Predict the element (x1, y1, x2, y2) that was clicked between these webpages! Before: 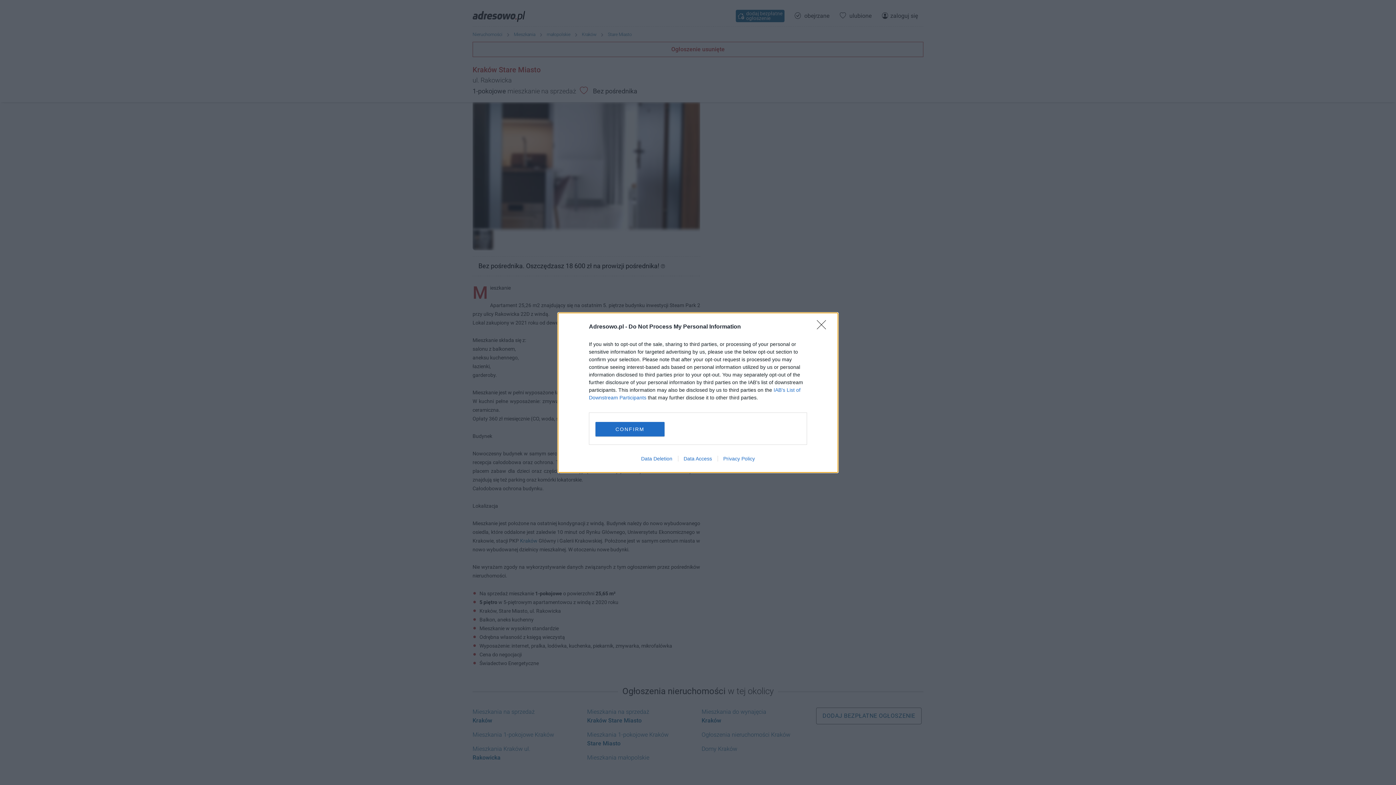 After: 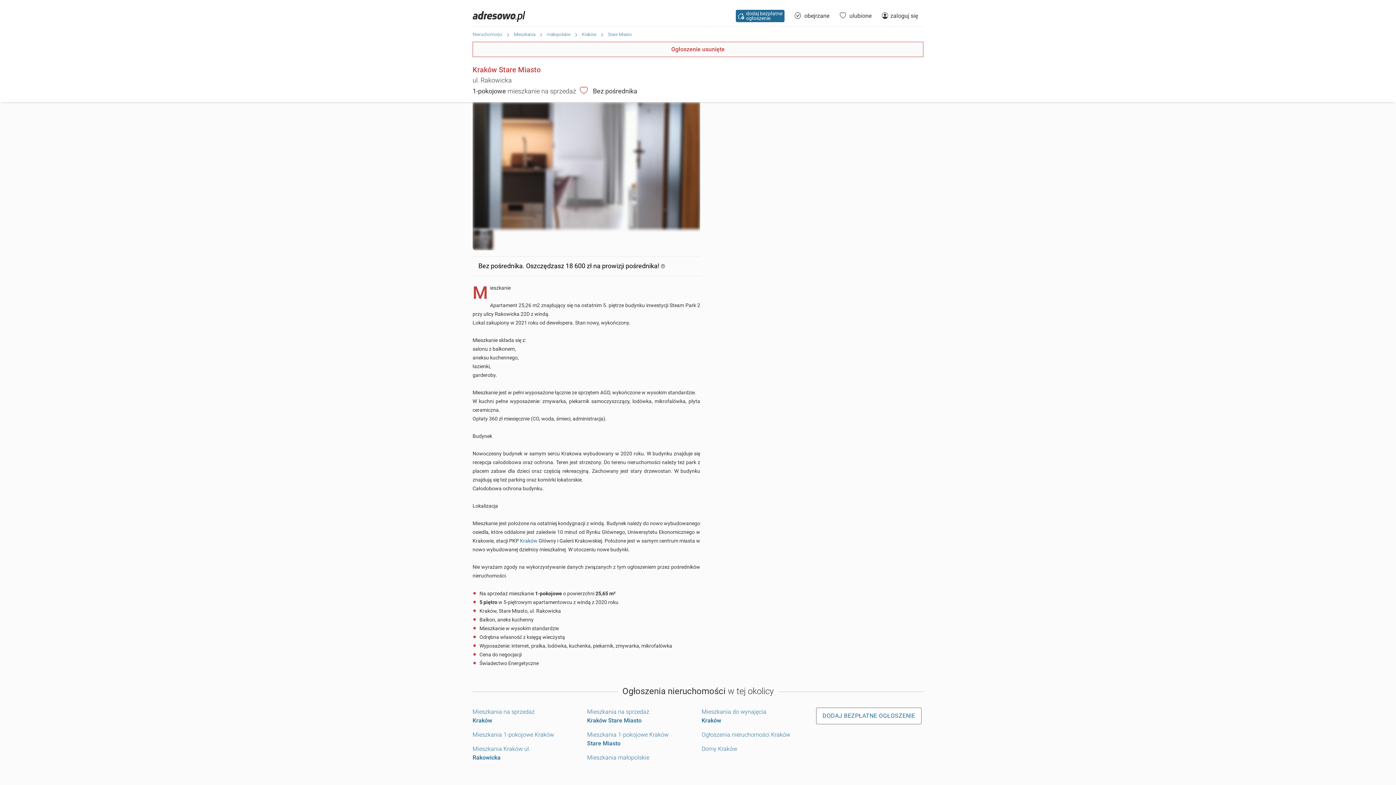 Action: bbox: (595, 422, 664, 436) label: CONFIRM